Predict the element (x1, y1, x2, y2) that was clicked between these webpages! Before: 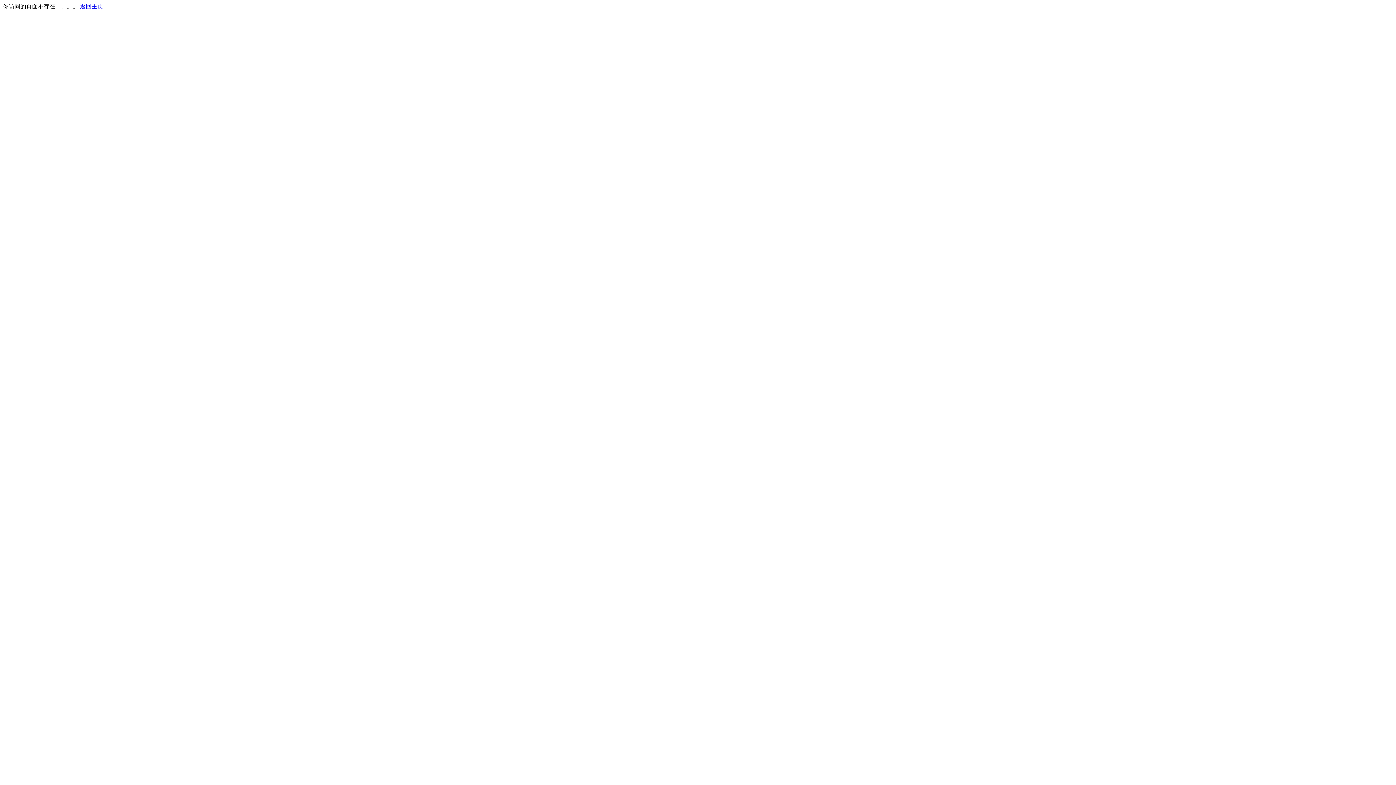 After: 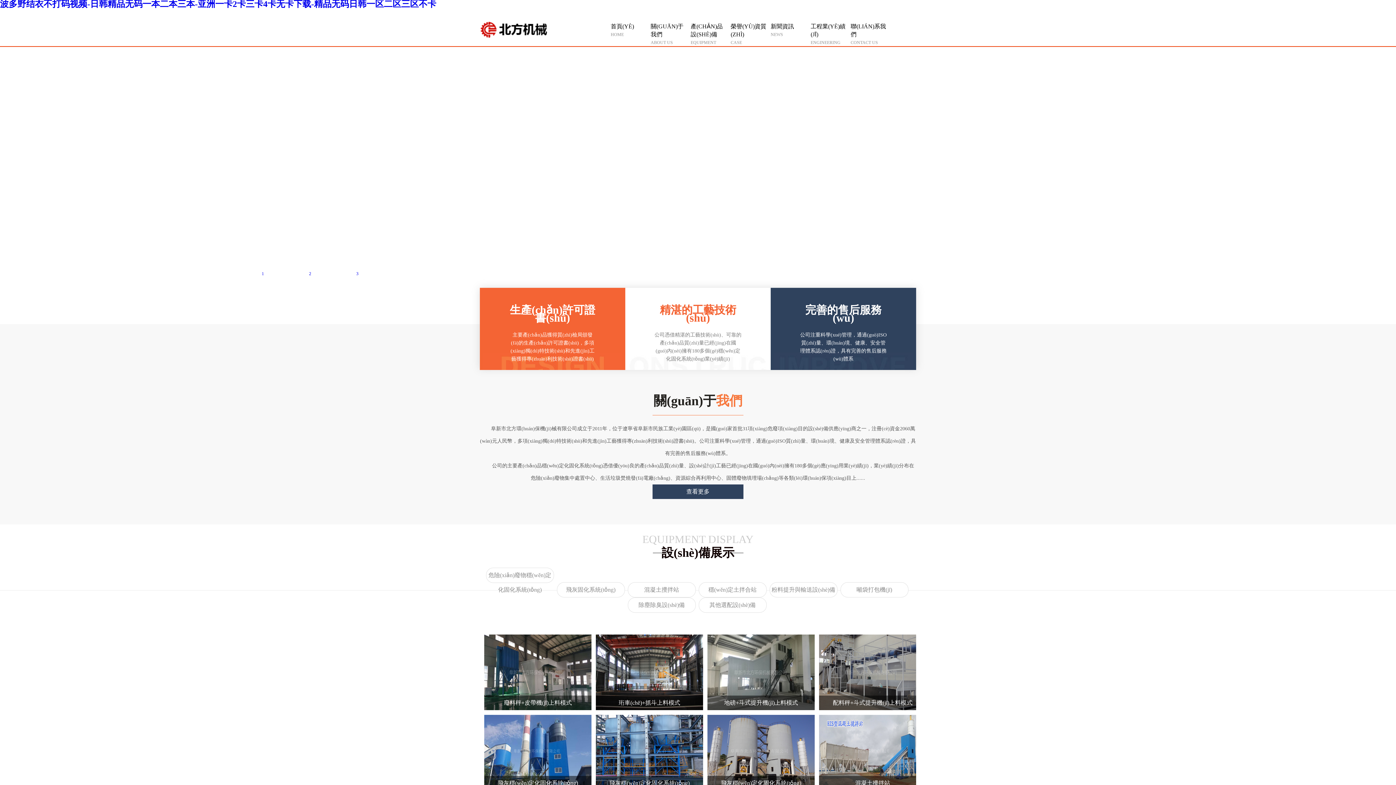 Action: bbox: (80, 3, 103, 9) label: 返回主页